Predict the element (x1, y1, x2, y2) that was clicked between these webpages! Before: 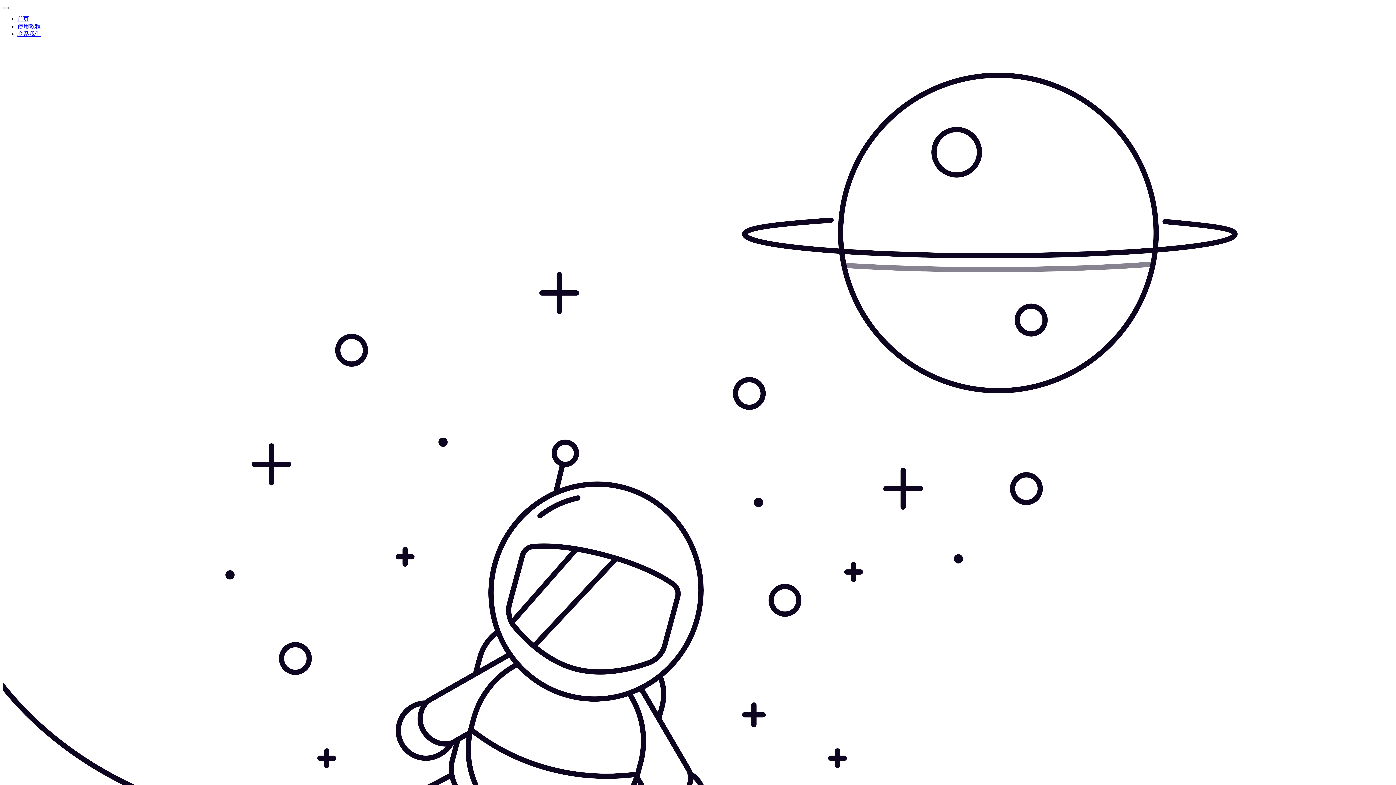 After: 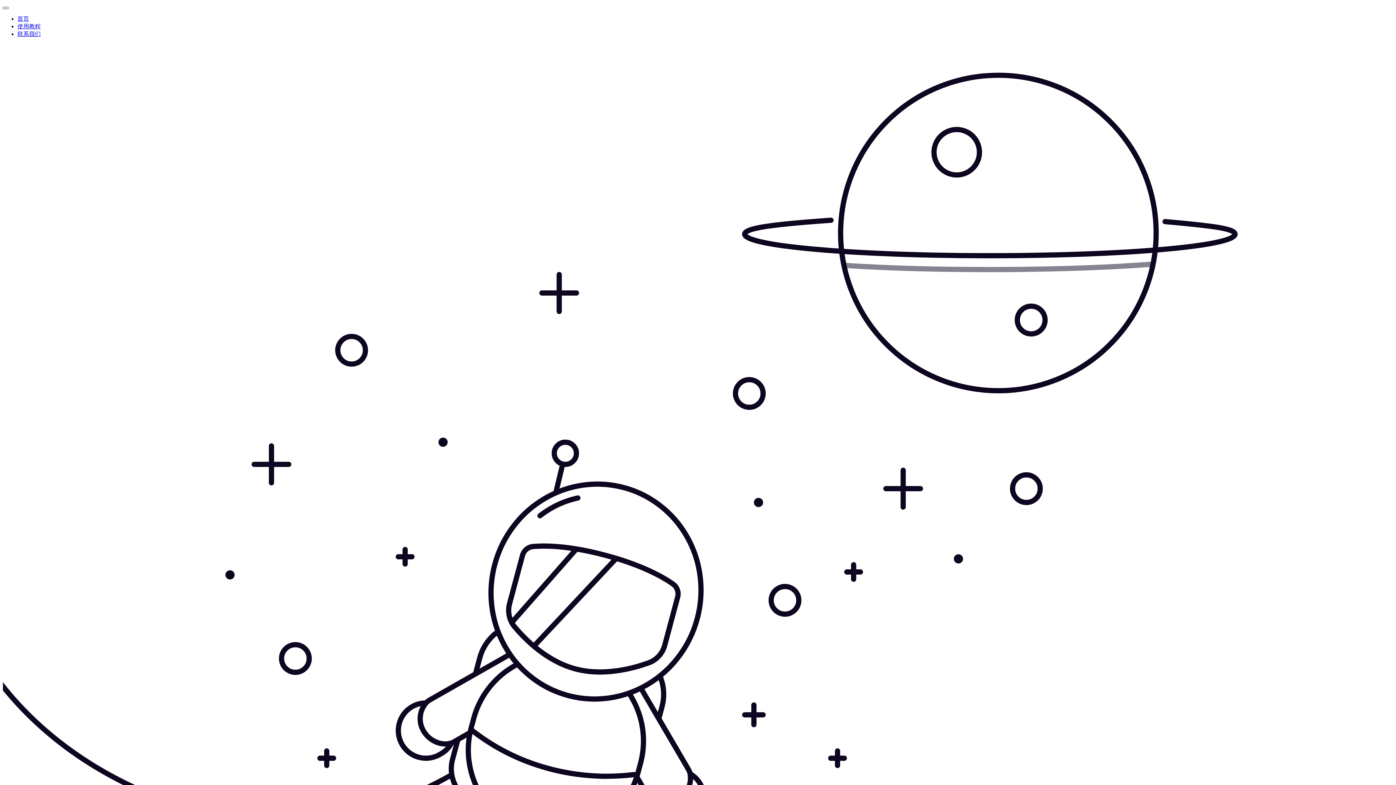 Action: bbox: (2, 6, 8, 9)